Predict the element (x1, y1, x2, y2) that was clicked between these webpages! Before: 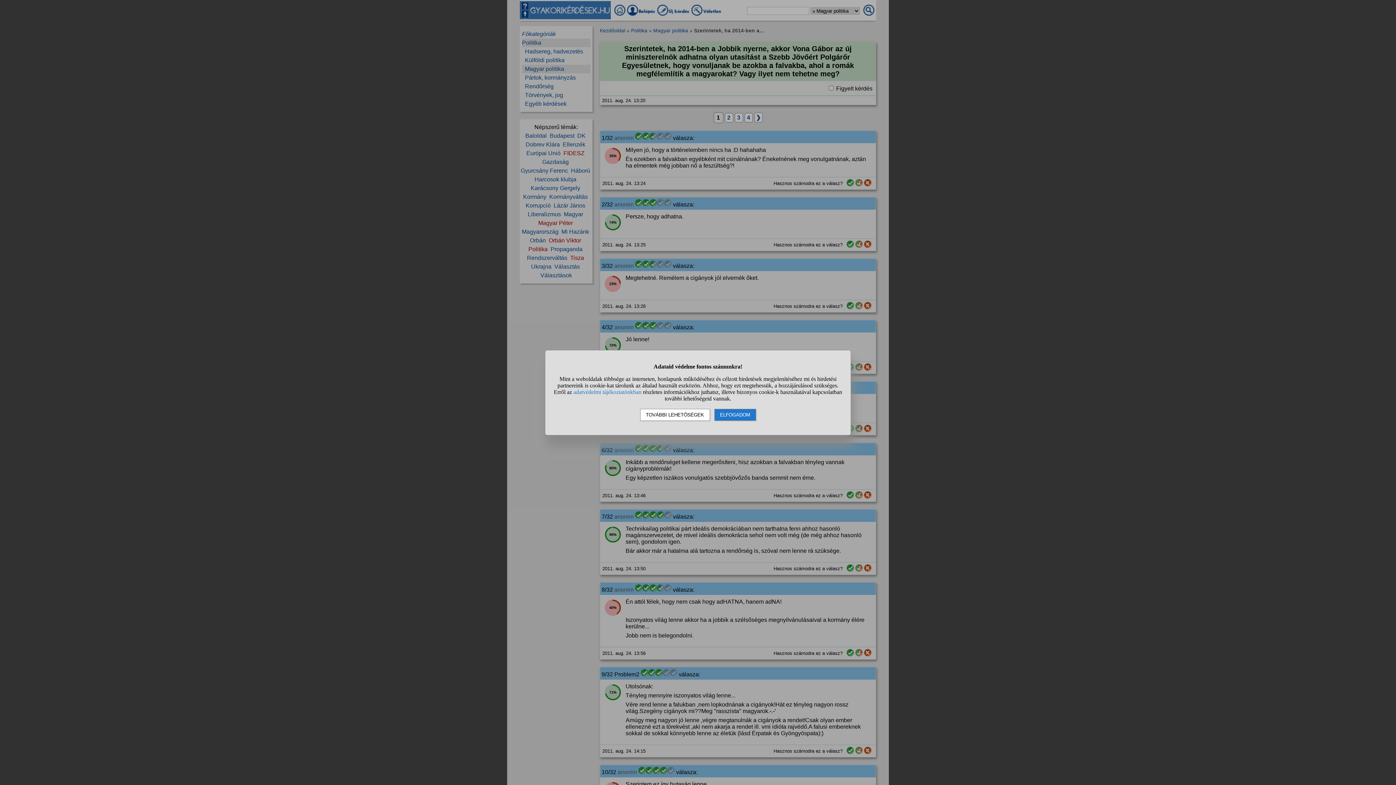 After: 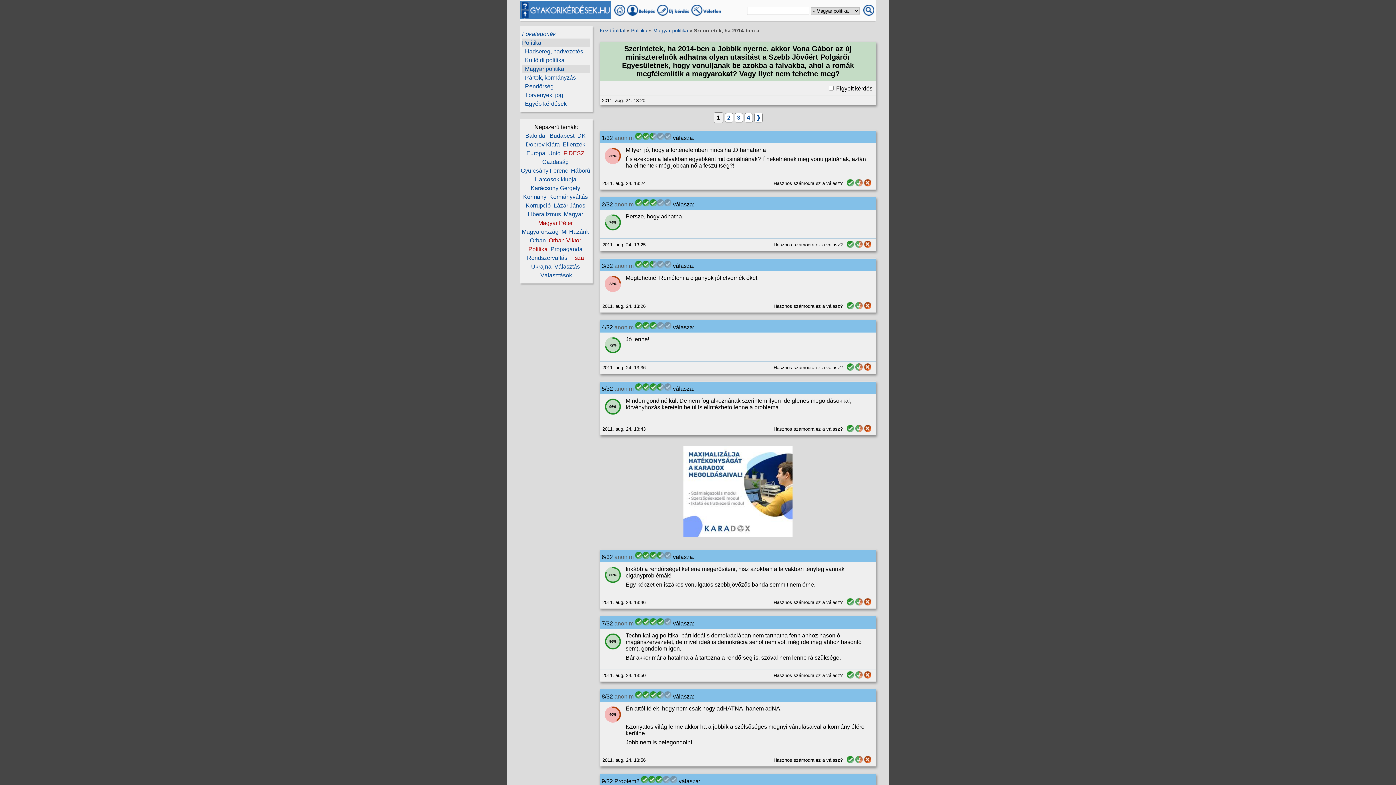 Action: bbox: (714, 408, 756, 420) label: ELFOGADOM